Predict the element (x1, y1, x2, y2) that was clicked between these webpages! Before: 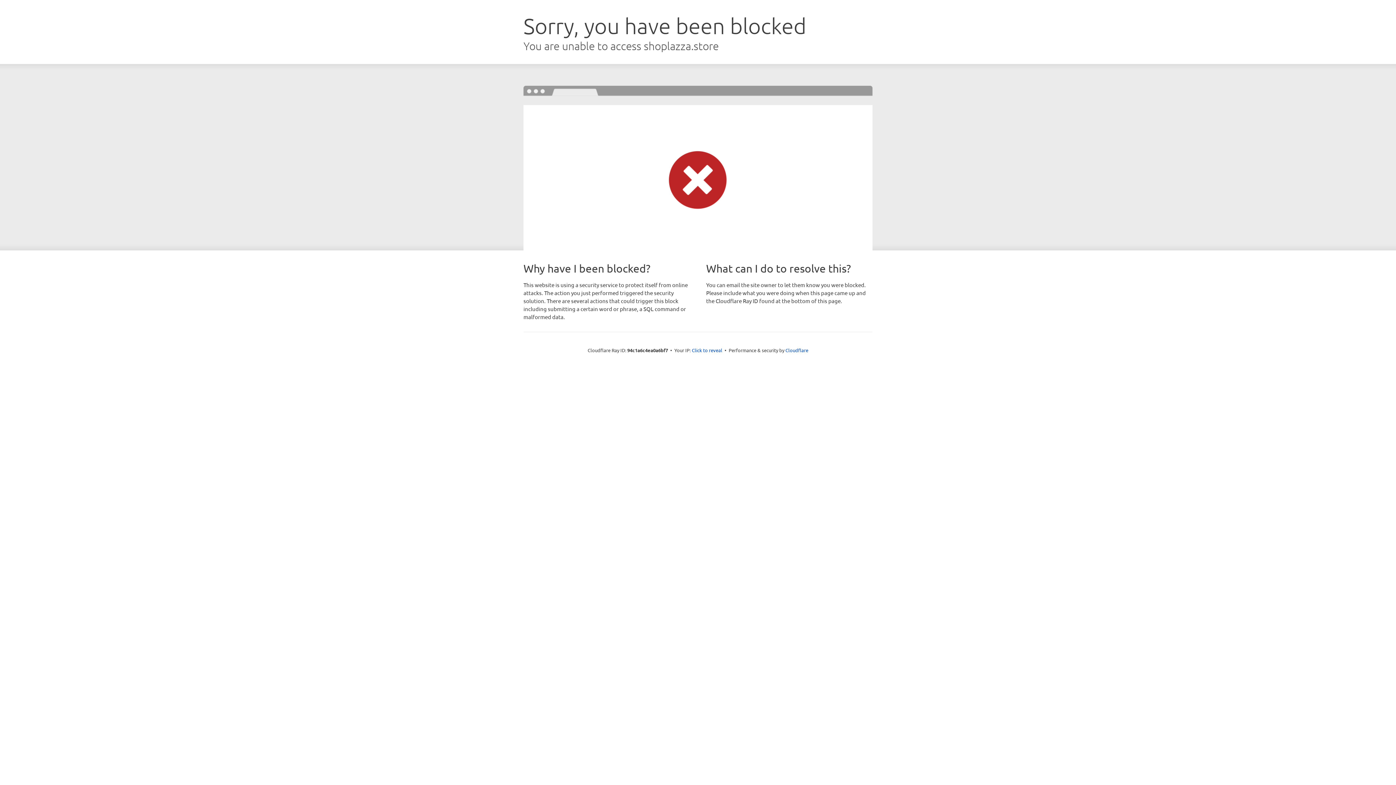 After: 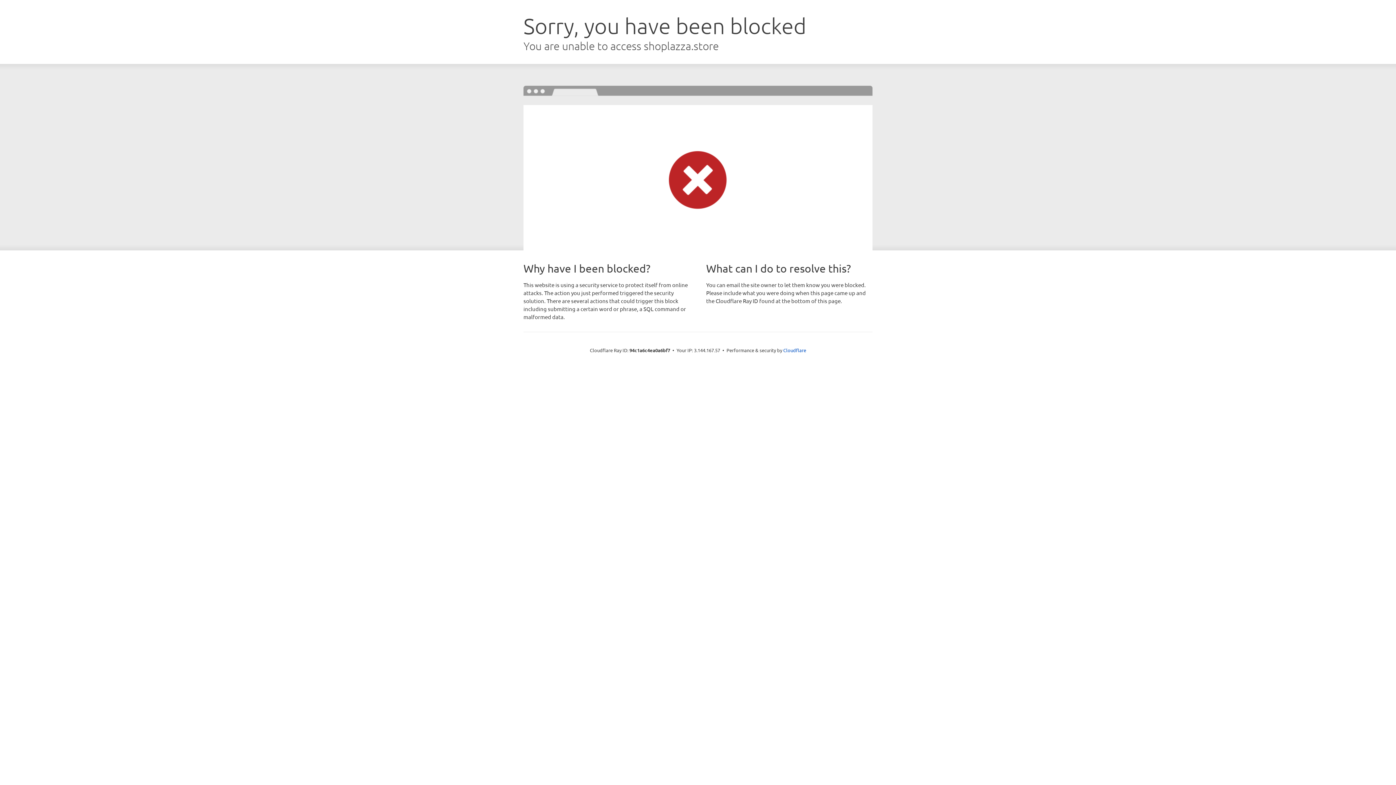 Action: label: Click to reveal bbox: (692, 346, 722, 353)